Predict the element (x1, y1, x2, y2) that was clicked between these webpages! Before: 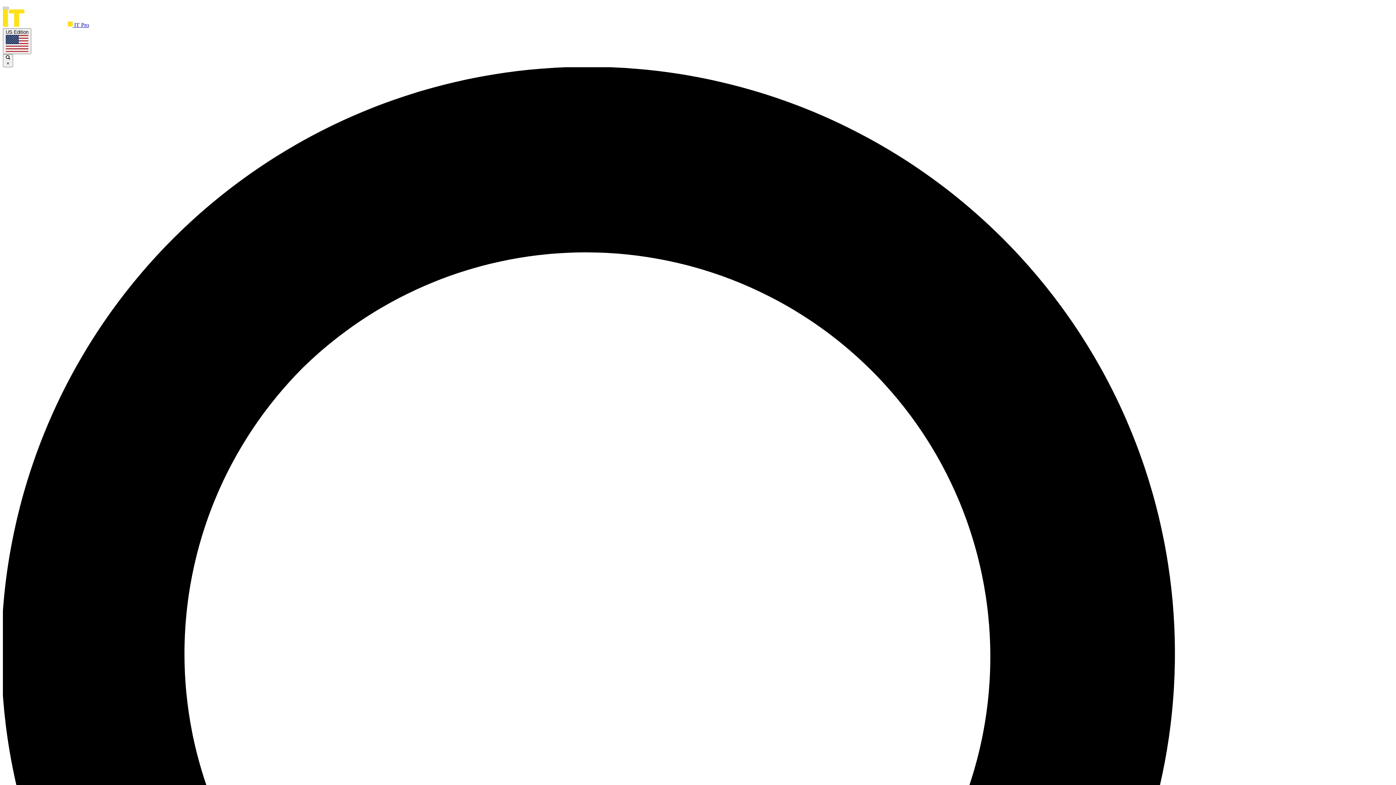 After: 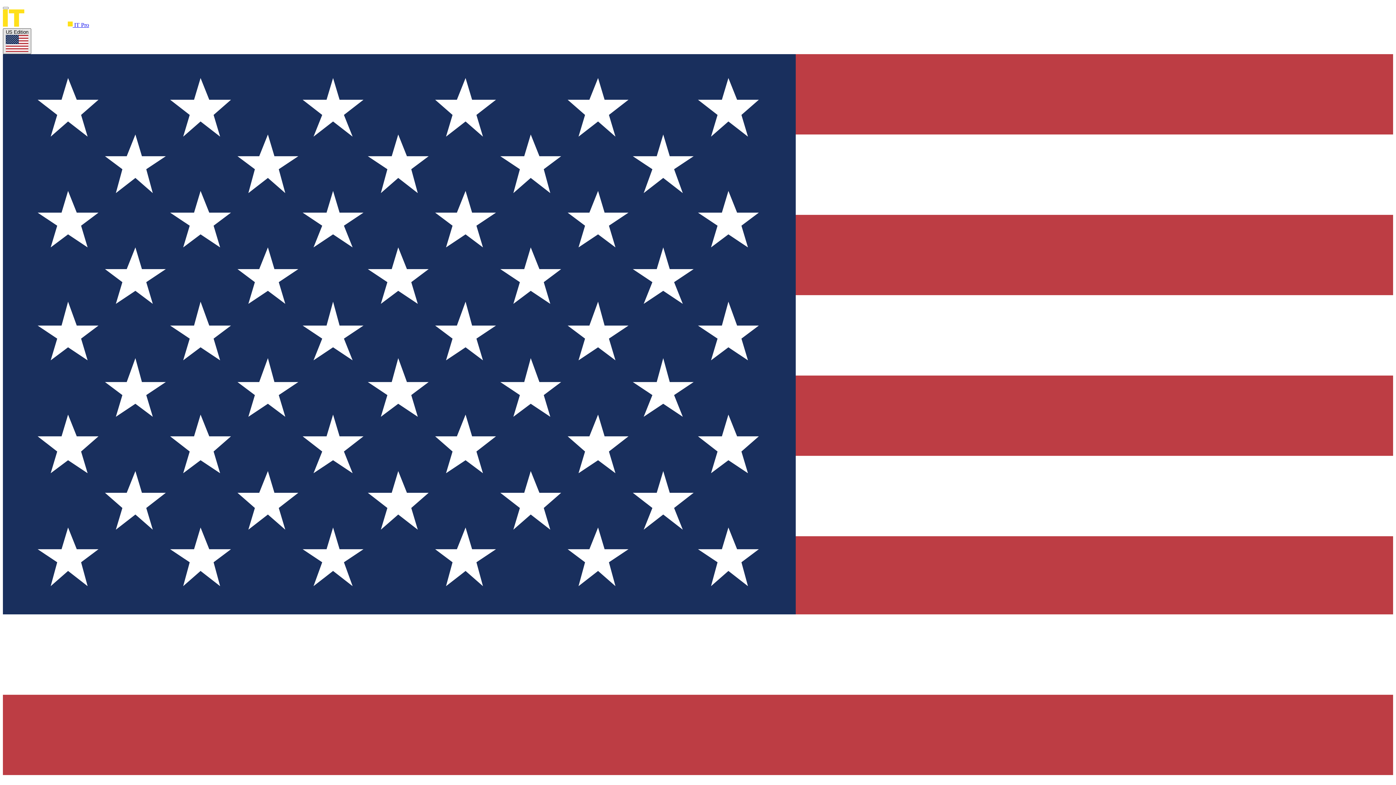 Action: bbox: (2, 28, 31, 54) label: US Edition